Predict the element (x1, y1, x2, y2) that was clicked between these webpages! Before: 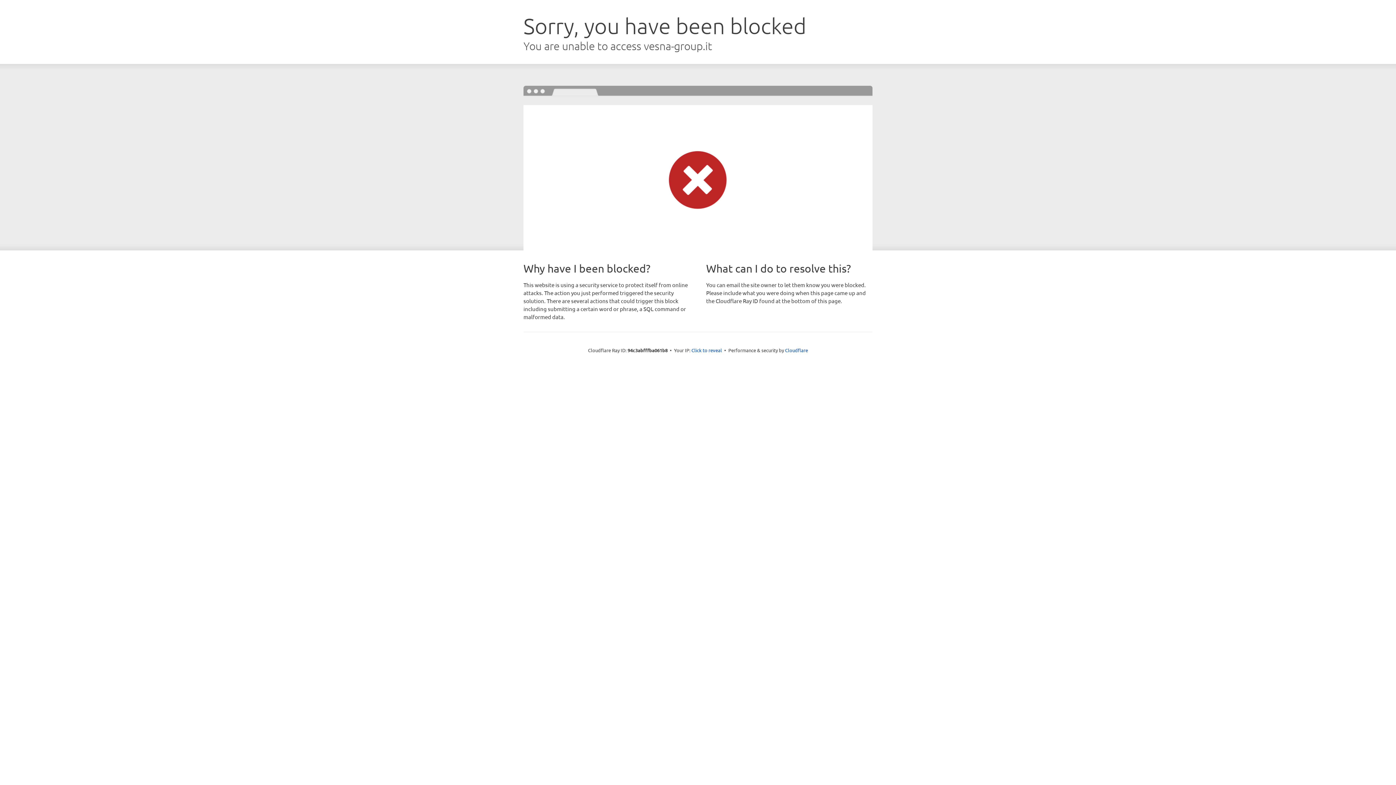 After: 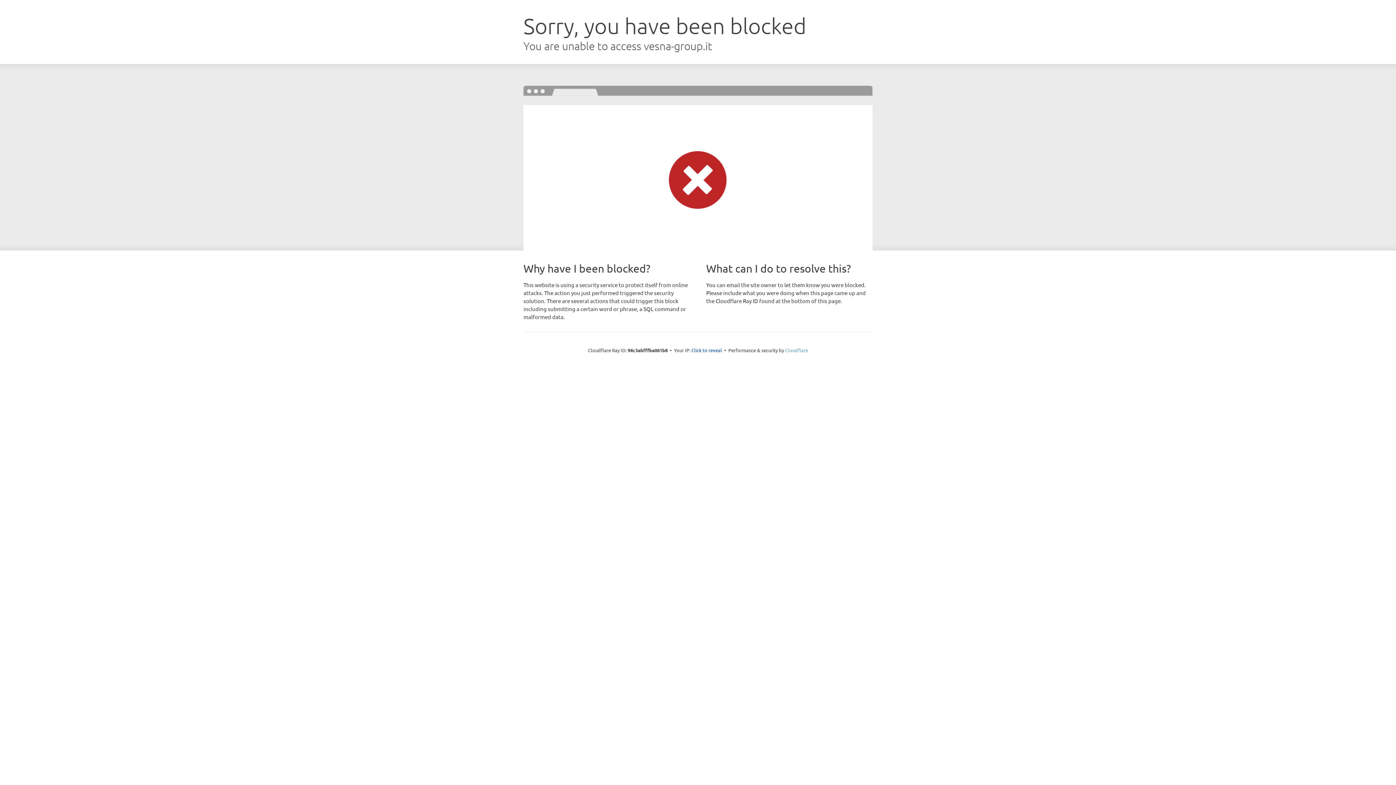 Action: bbox: (785, 347, 808, 353) label: Cloudflare